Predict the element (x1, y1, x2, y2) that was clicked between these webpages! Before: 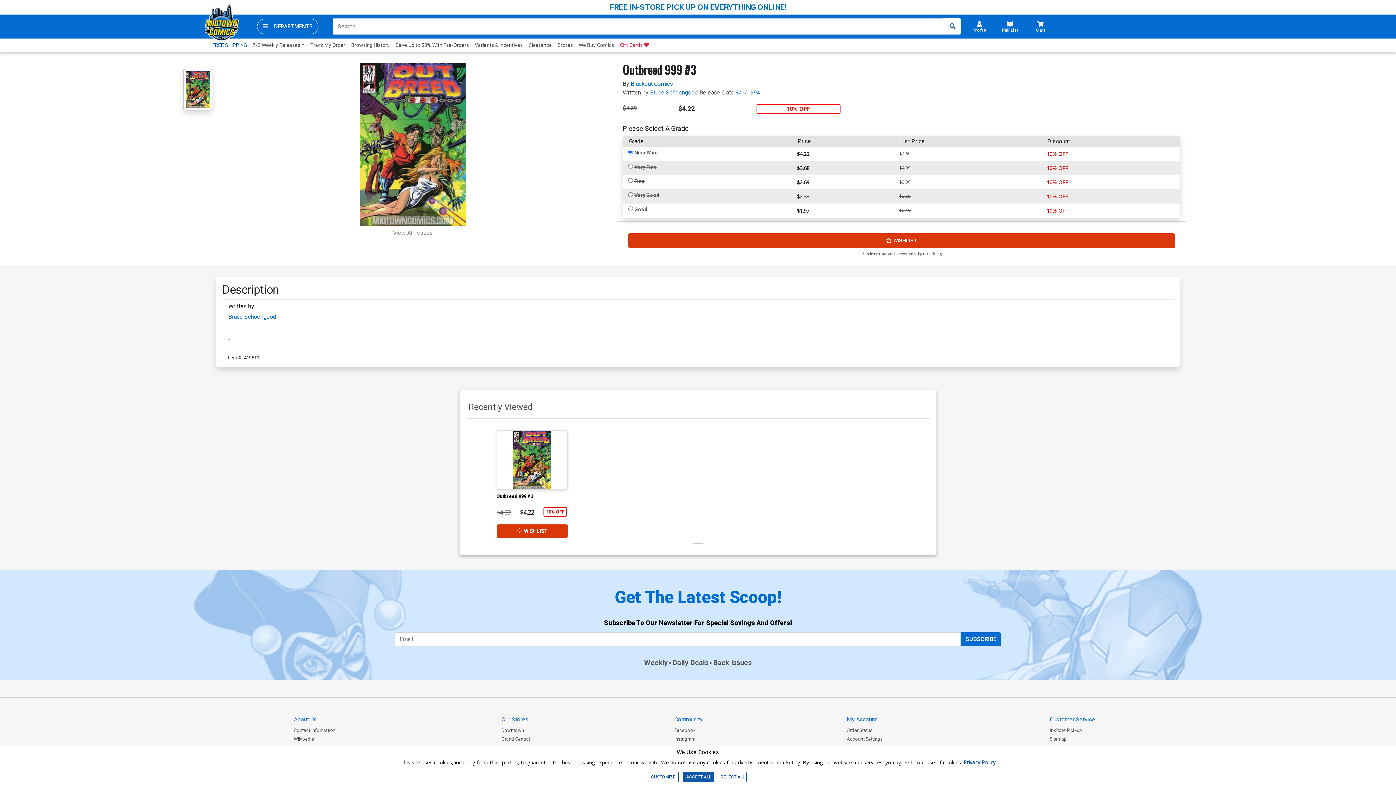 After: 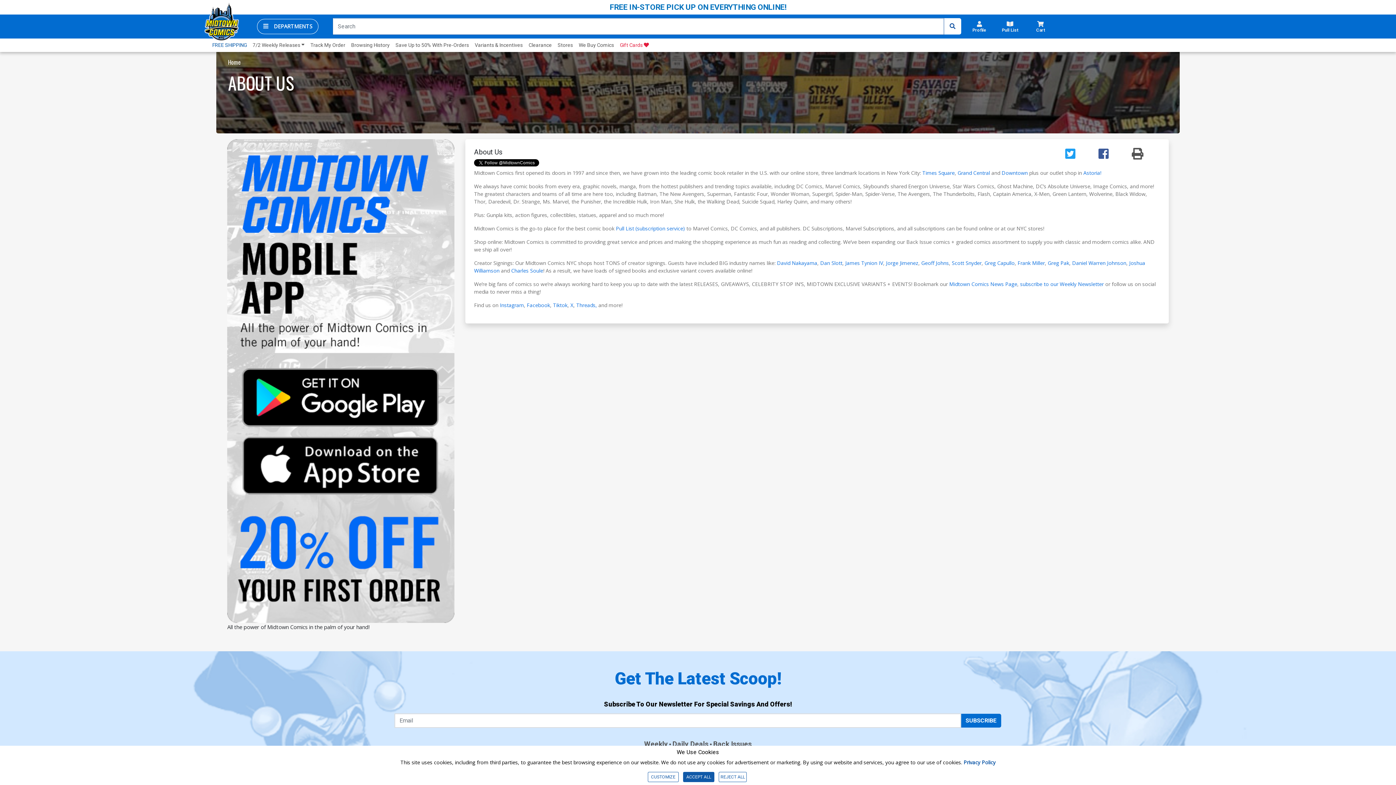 Action: label: About Us bbox: (293, 704, 317, 711)